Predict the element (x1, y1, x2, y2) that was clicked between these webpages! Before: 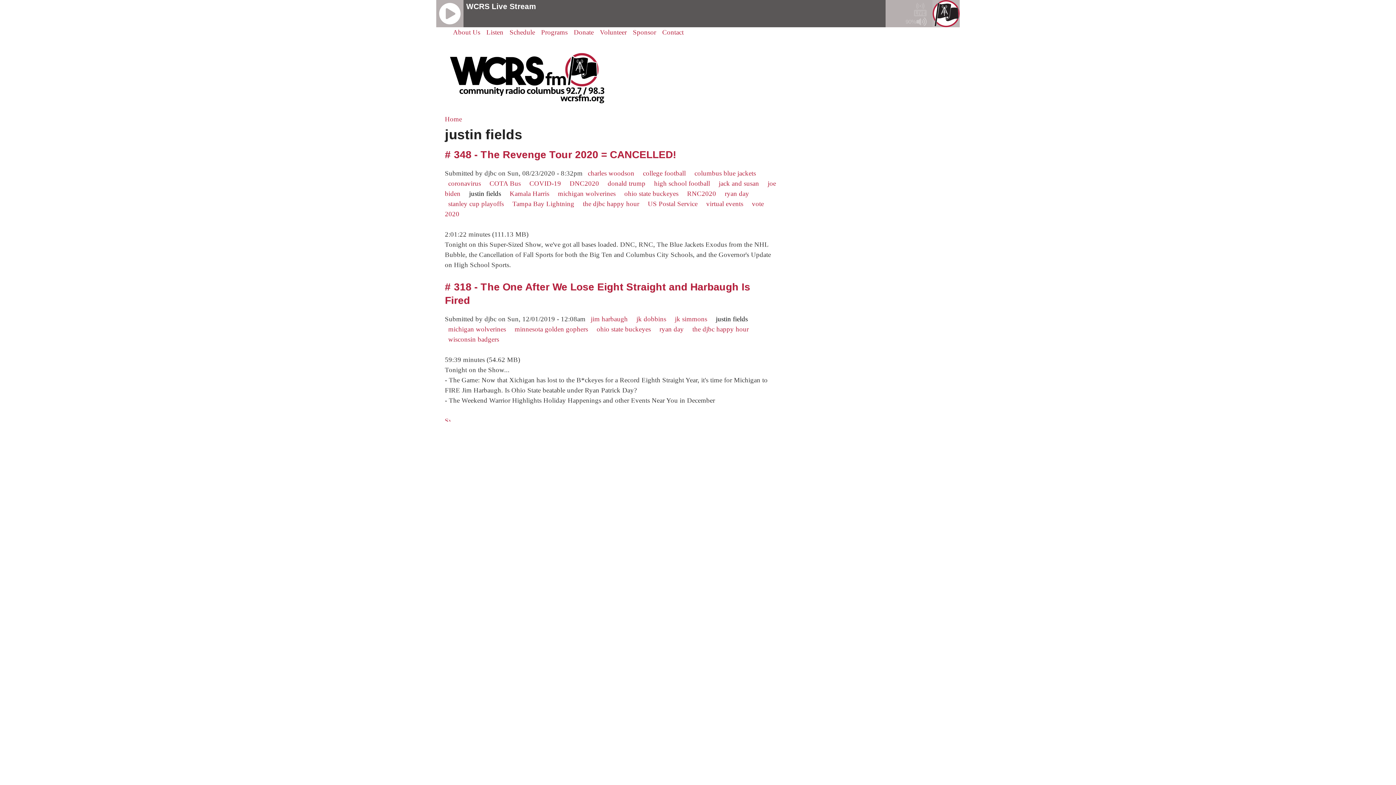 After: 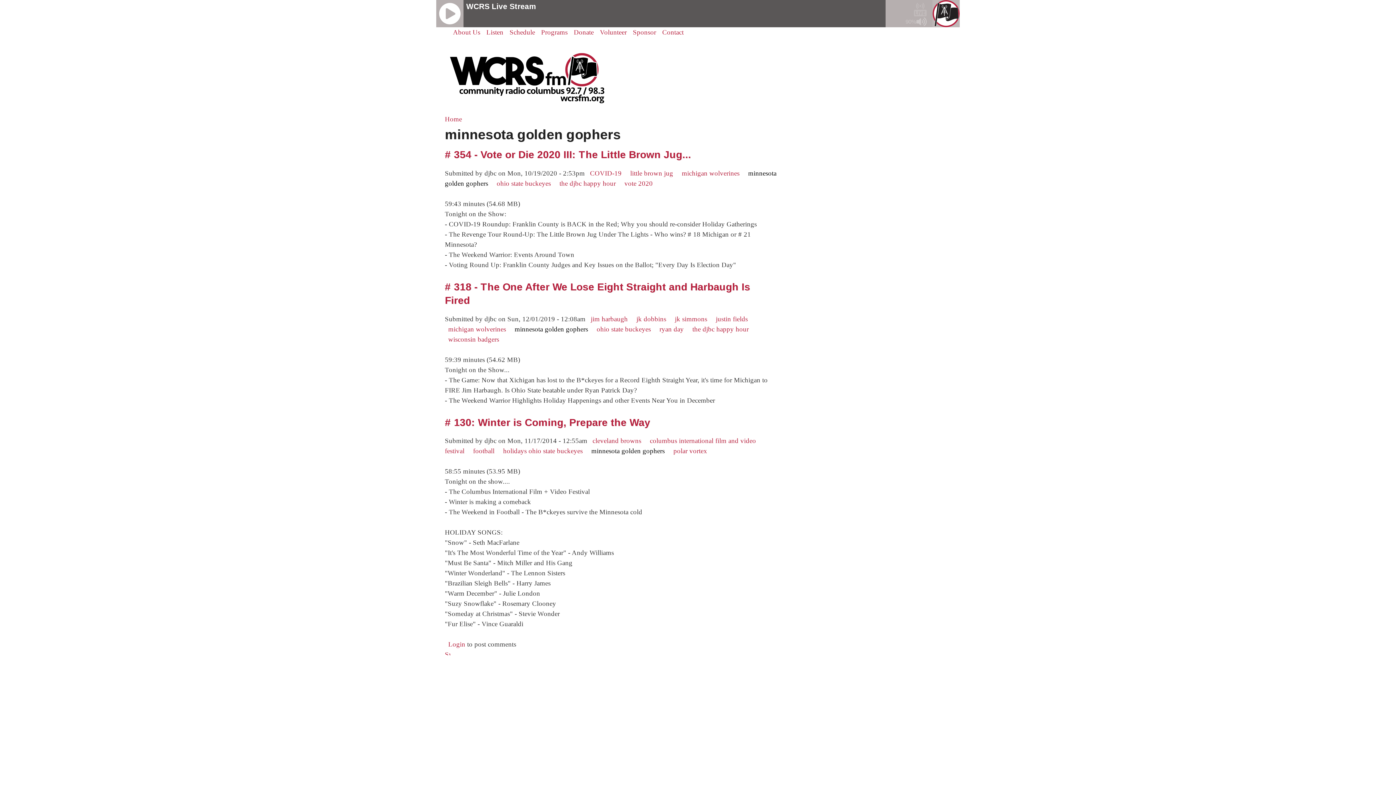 Action: bbox: (514, 325, 588, 332) label: minnesota golden gophers